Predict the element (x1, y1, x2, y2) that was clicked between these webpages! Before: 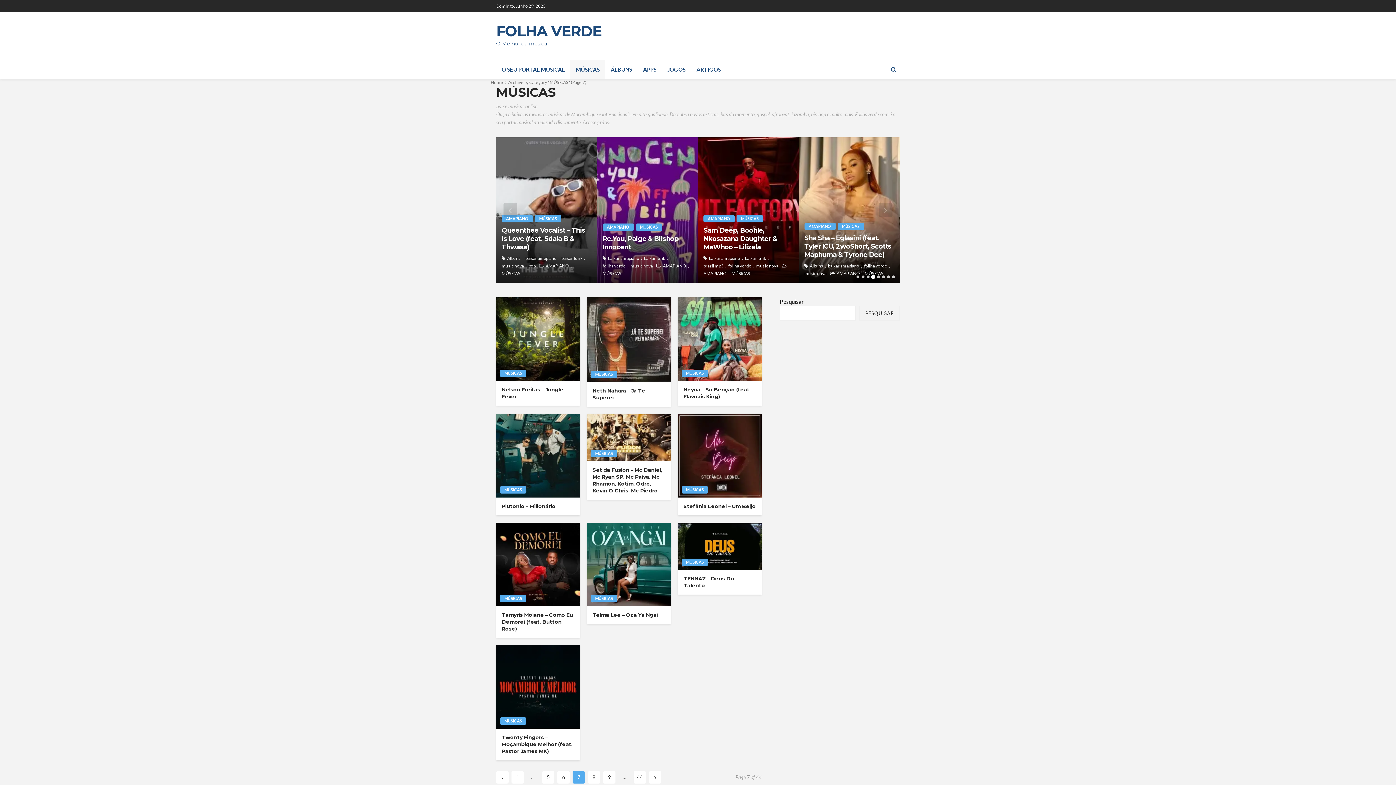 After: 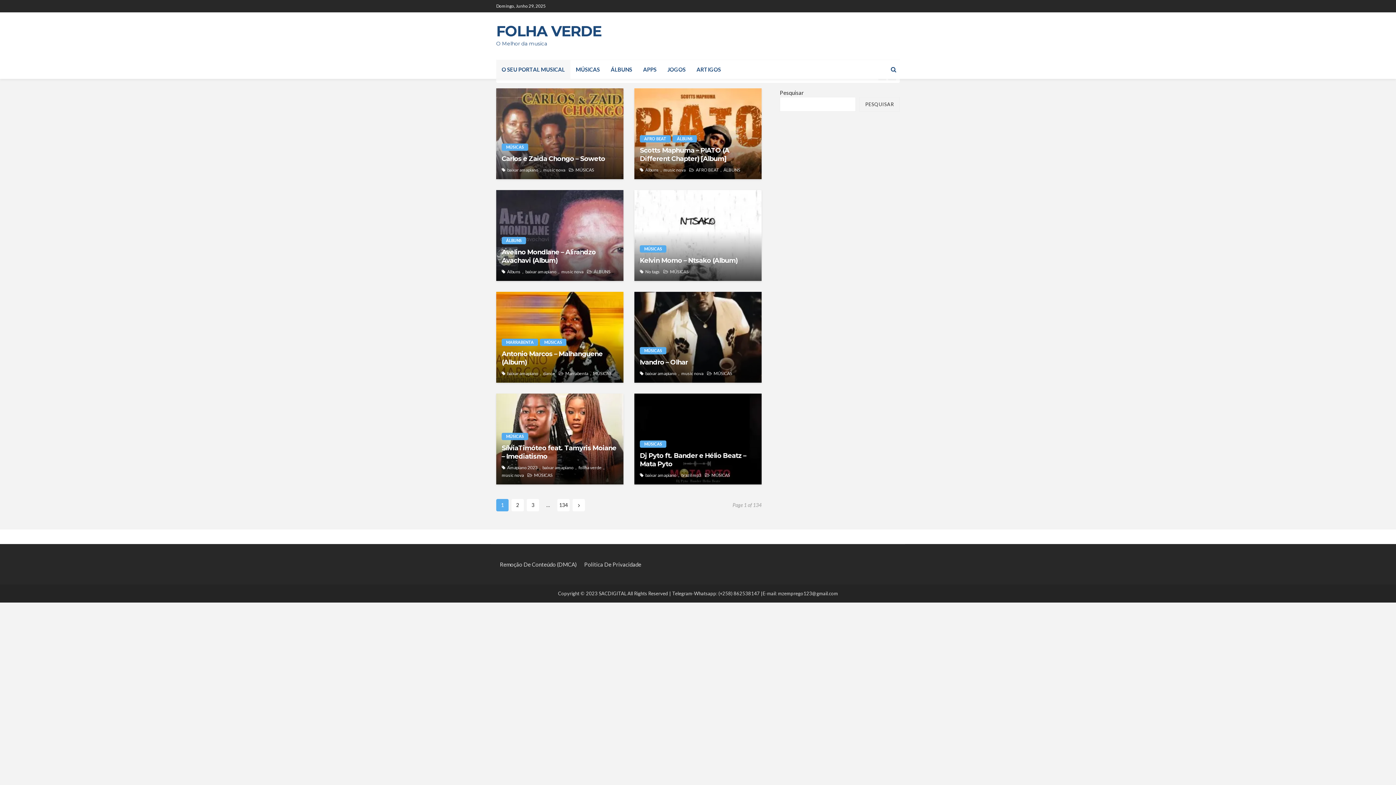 Action: bbox: (490, 79, 503, 85) label: Home